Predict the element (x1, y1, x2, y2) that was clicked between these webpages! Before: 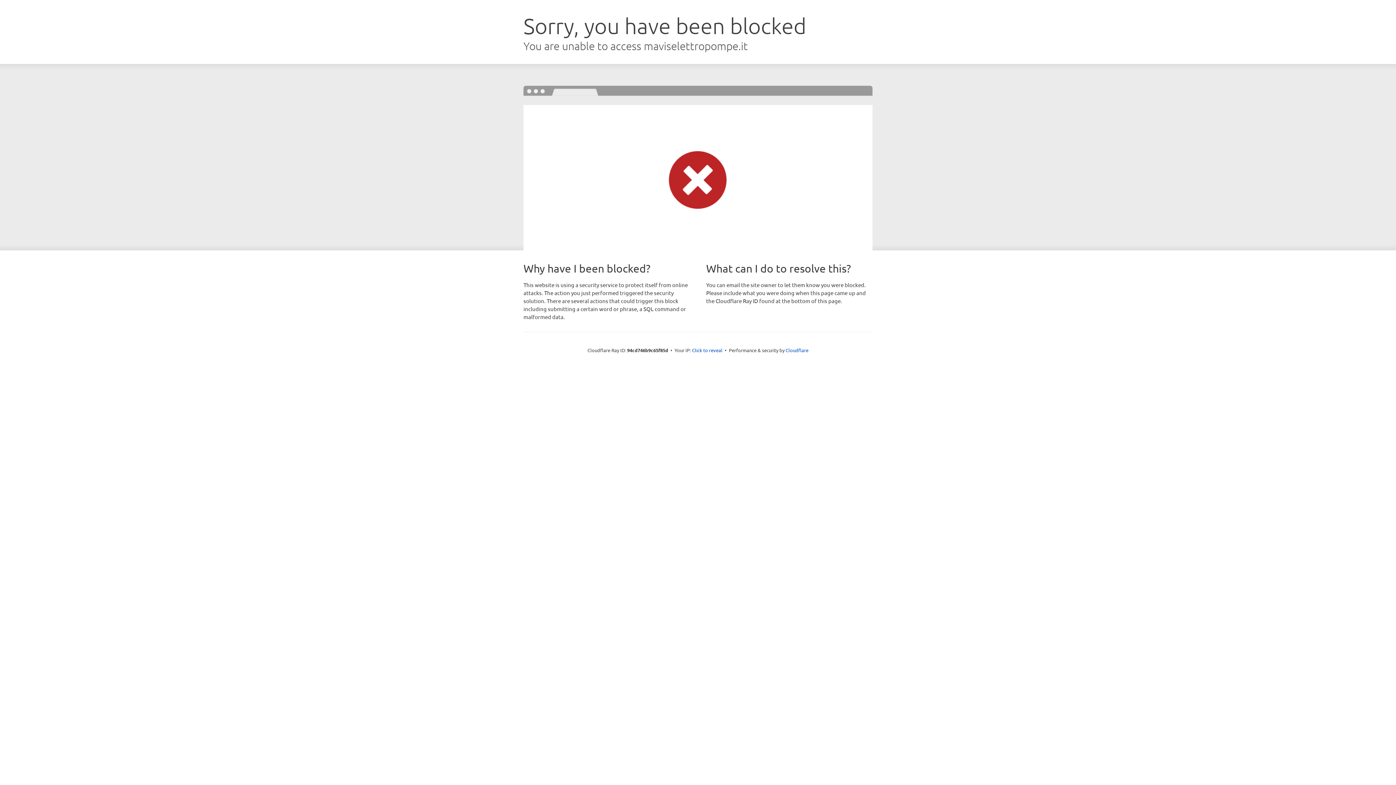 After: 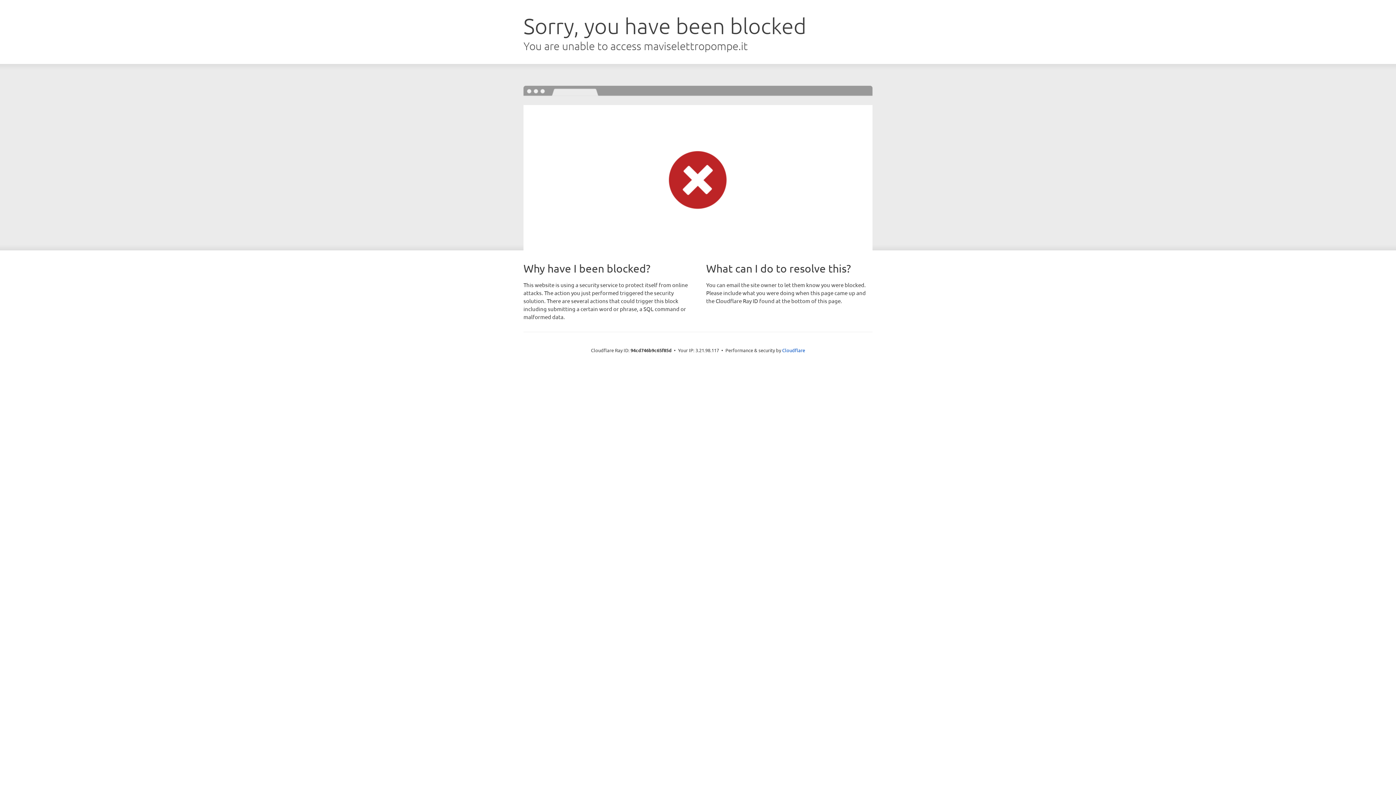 Action: bbox: (692, 346, 722, 353) label: Click to reveal